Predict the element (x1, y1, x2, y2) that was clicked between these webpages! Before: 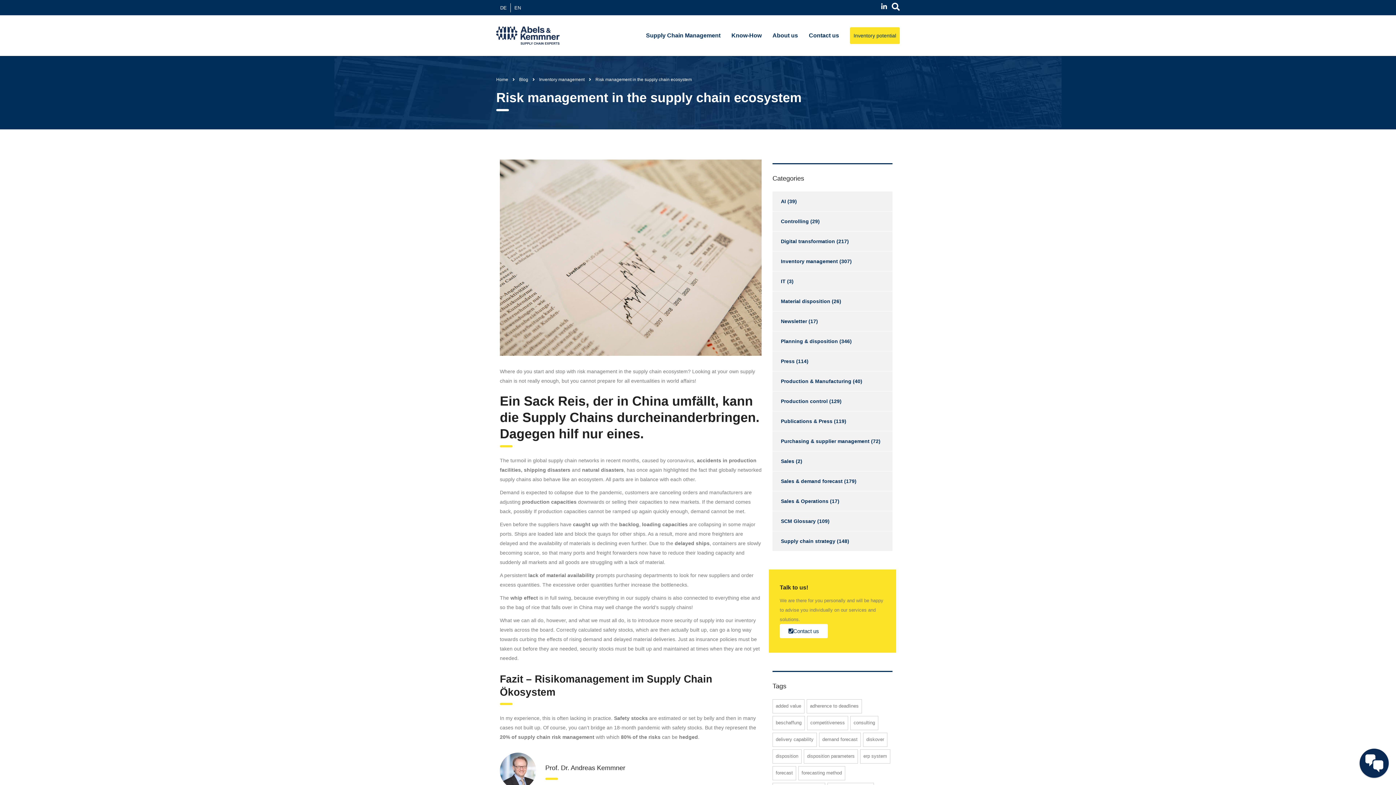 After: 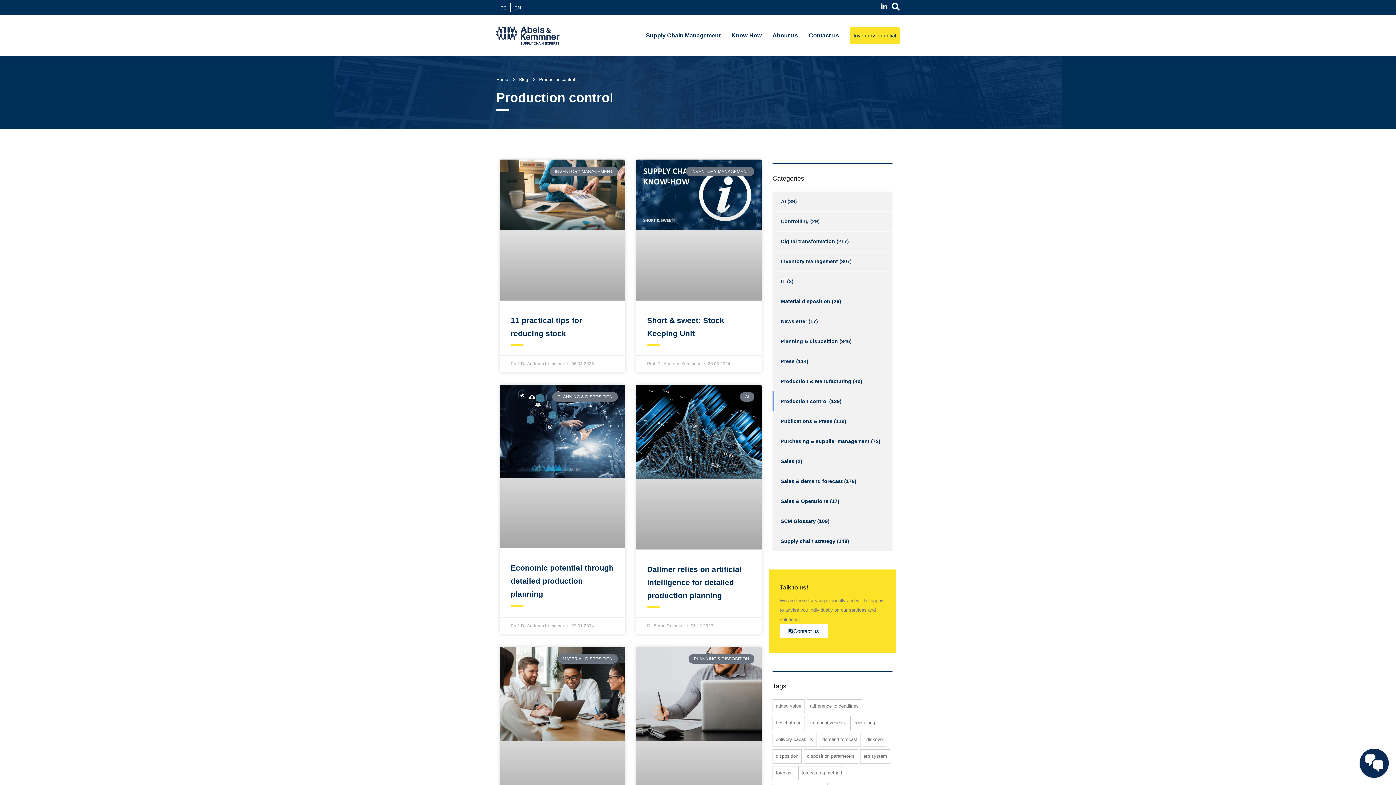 Action: bbox: (772, 391, 827, 411) label: Production control